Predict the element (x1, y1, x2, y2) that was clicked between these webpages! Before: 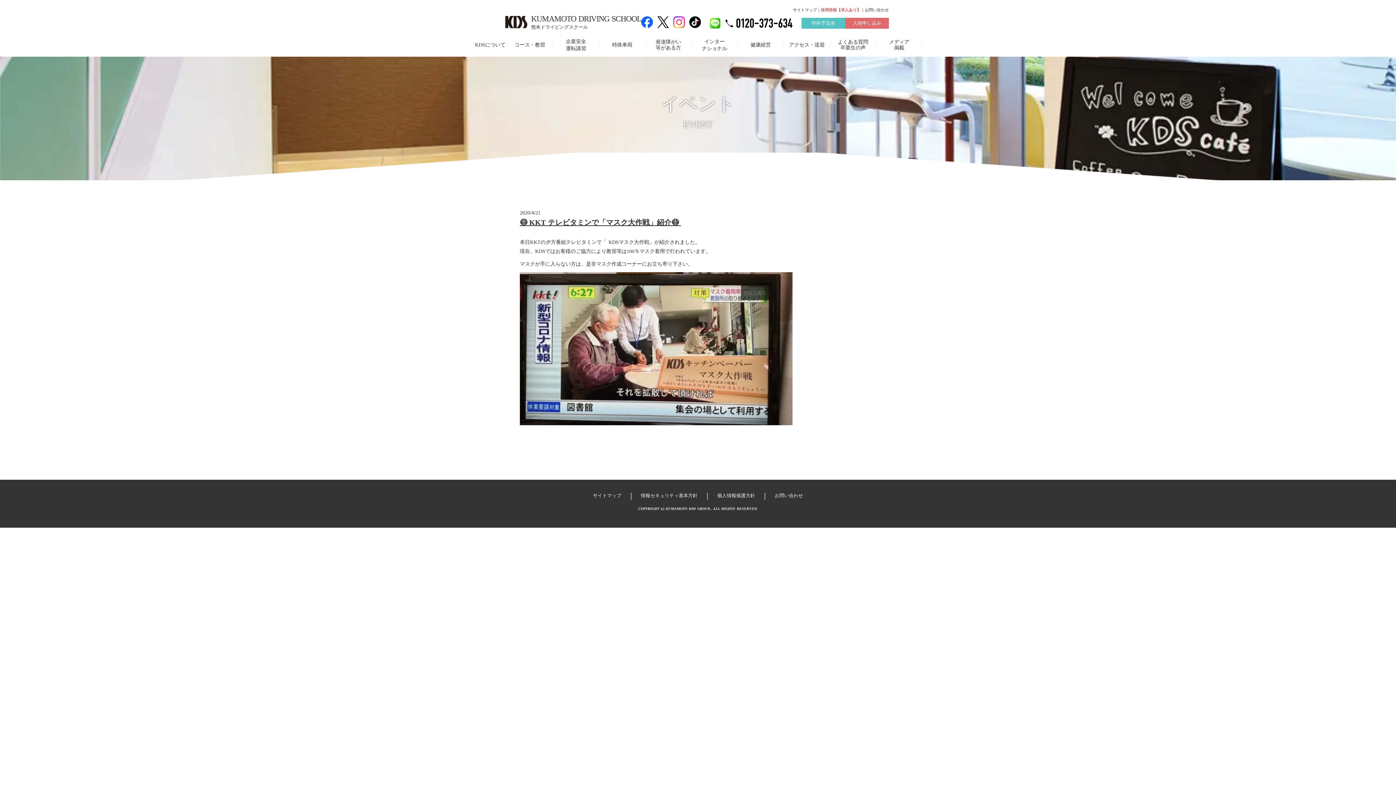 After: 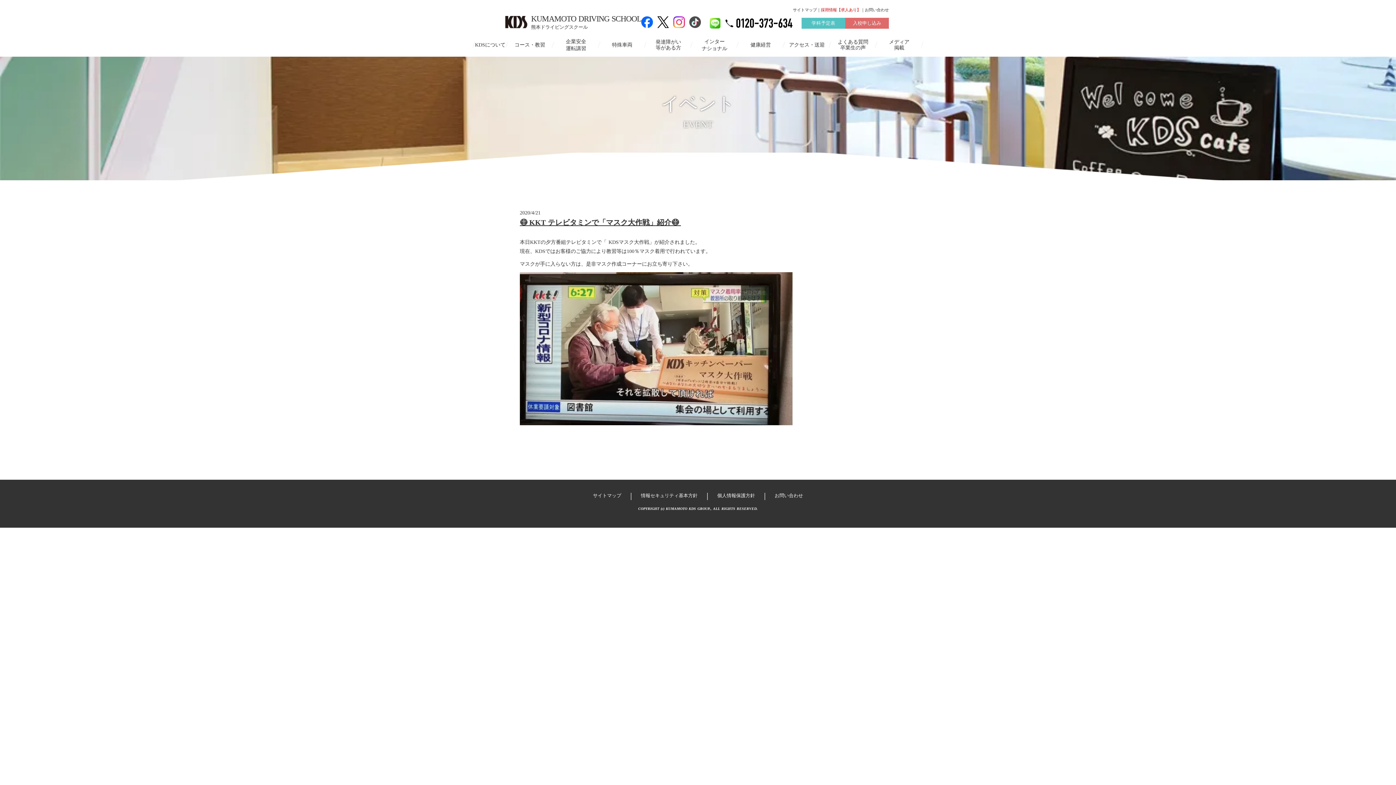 Action: bbox: (689, 16, 701, 28)